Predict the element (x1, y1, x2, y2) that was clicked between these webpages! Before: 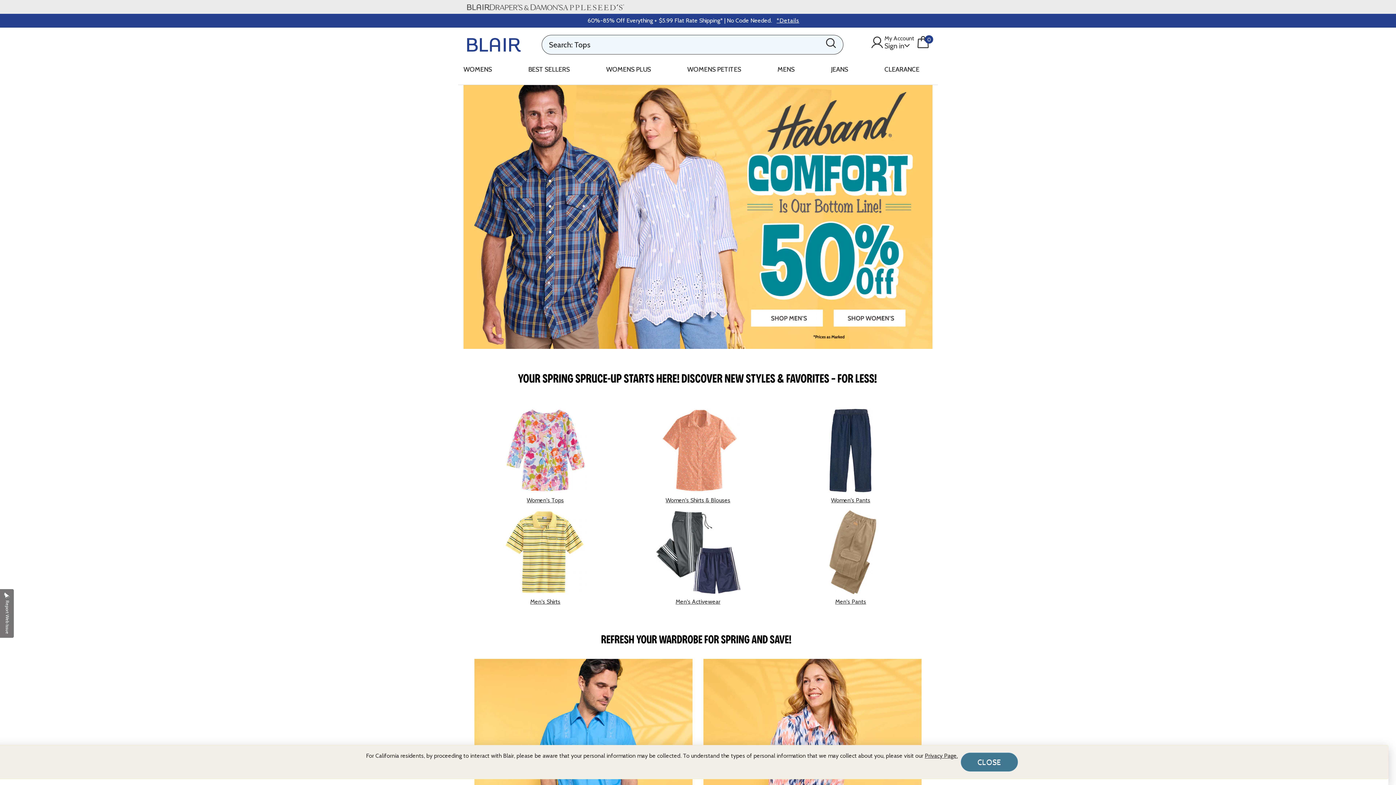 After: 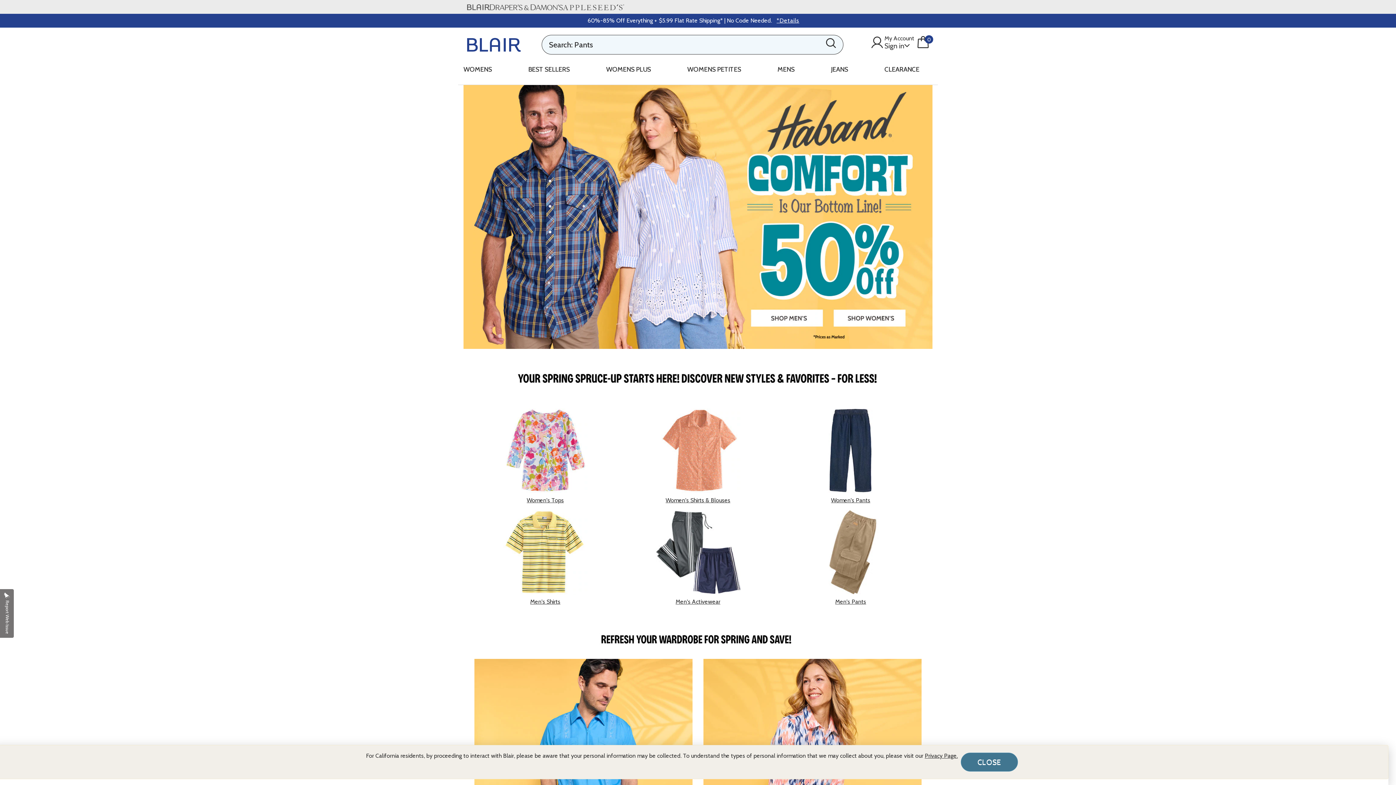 Action: bbox: (467, 3, 489, 10)